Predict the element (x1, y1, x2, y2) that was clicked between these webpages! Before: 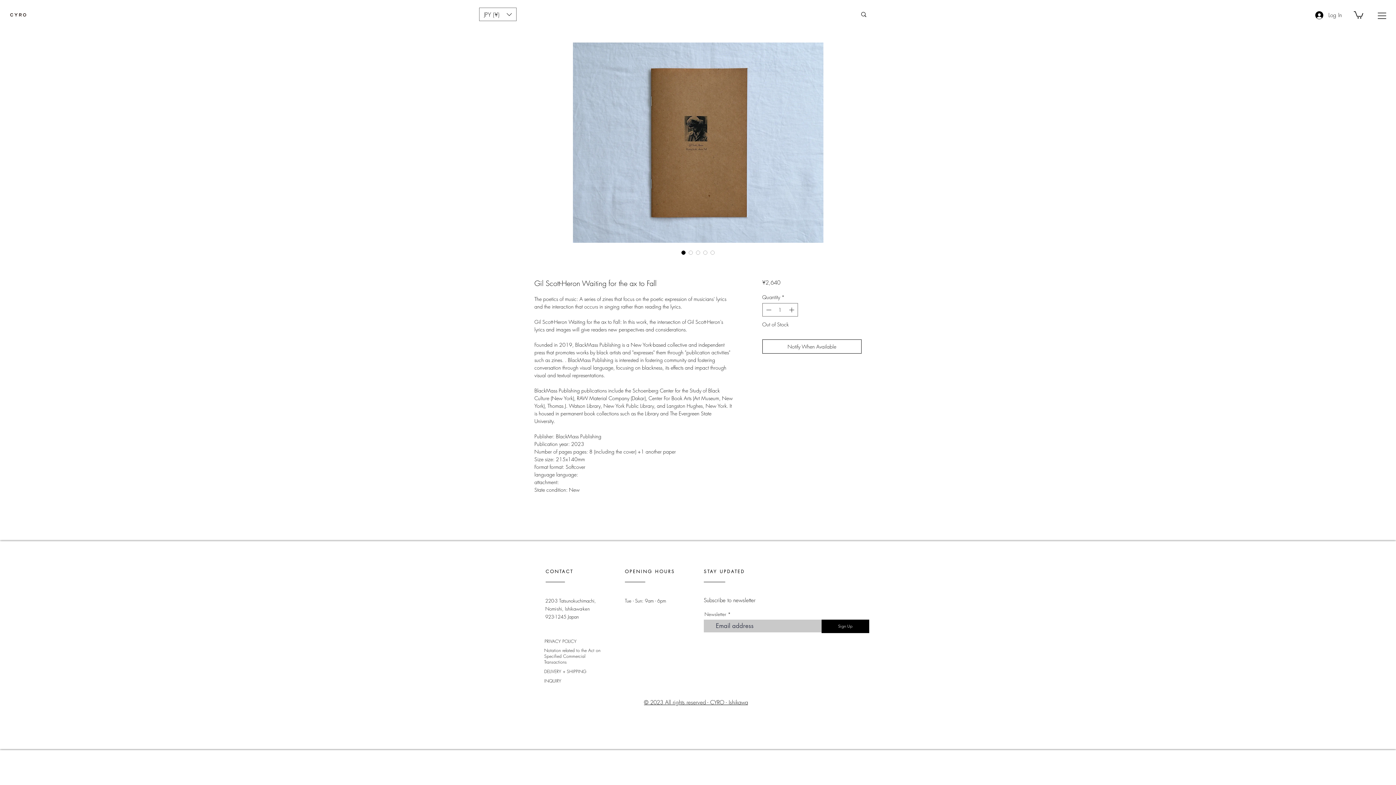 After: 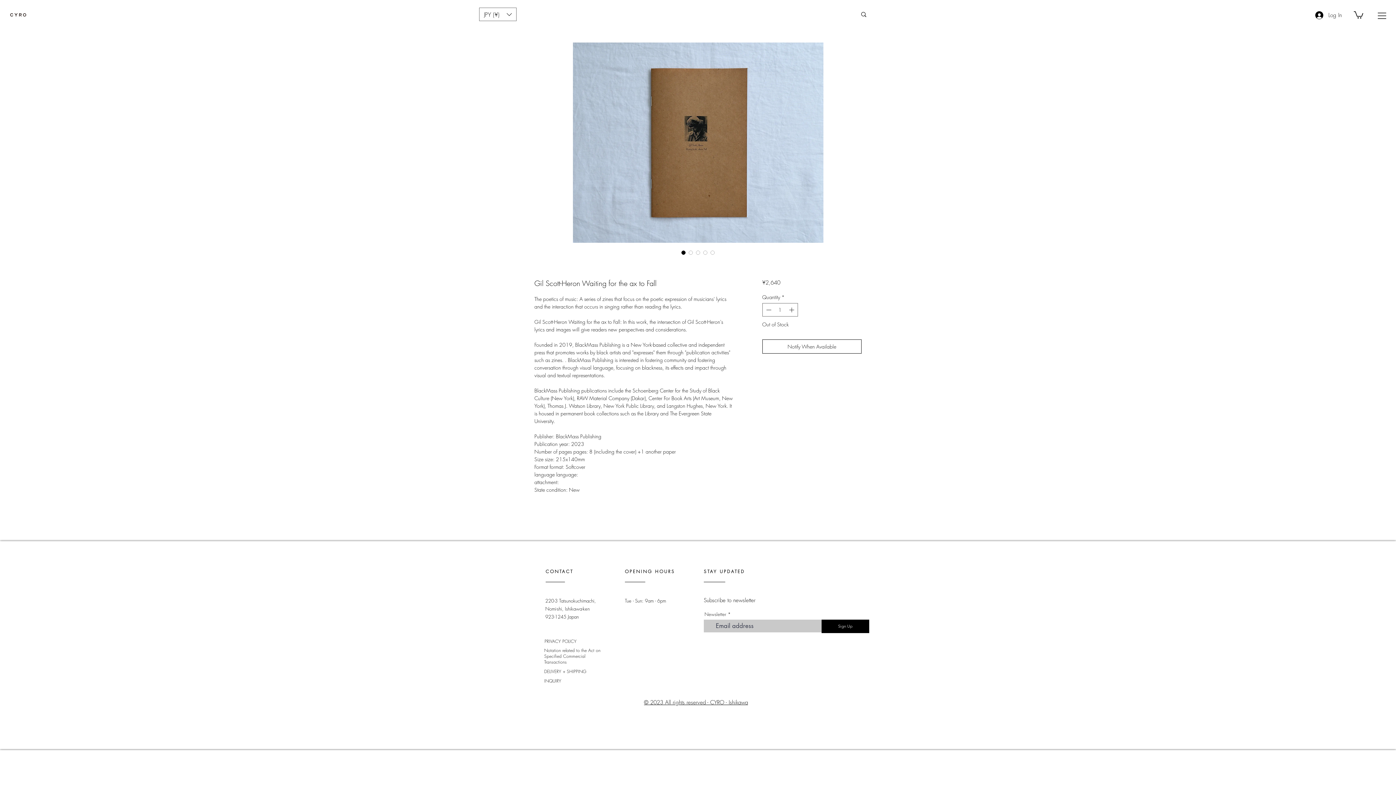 Action: bbox: (520, 42, 876, 242)